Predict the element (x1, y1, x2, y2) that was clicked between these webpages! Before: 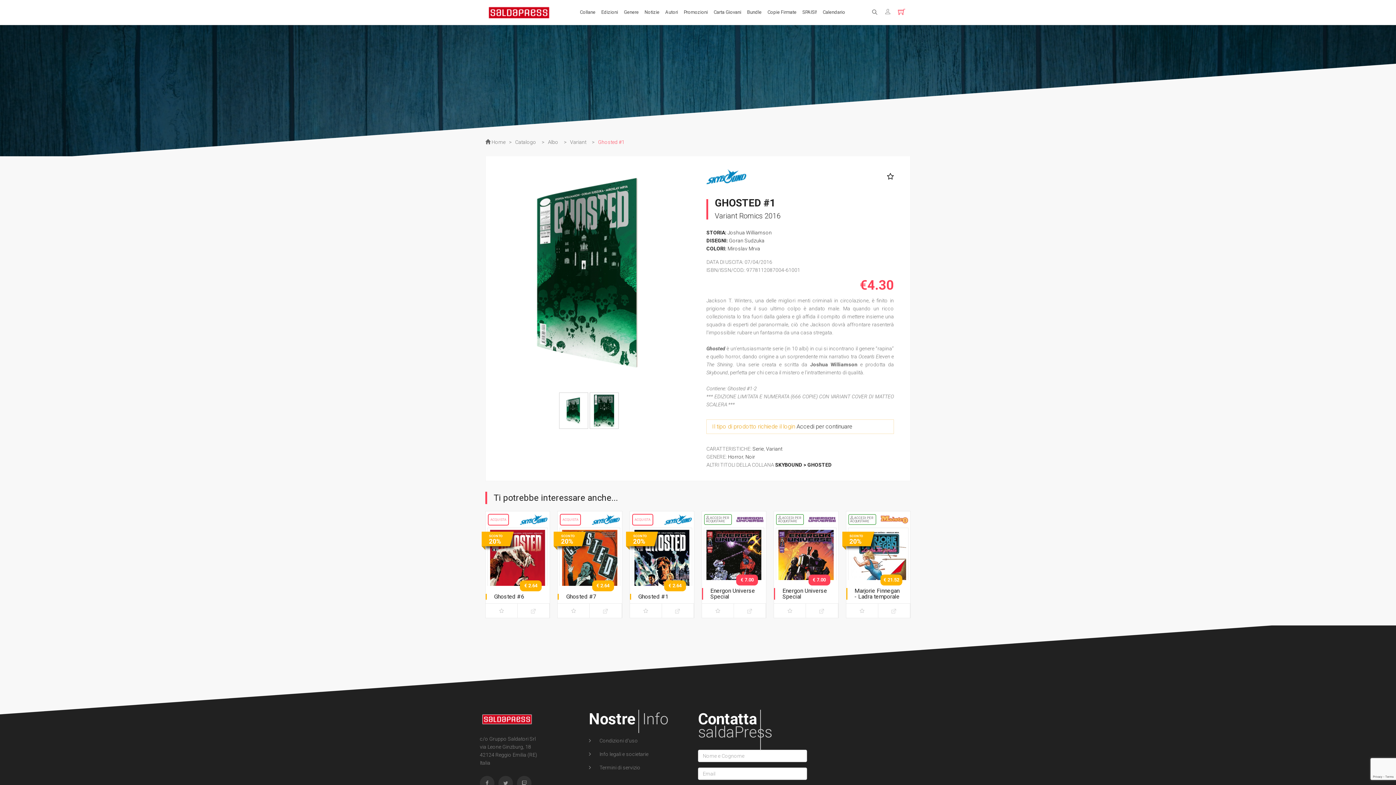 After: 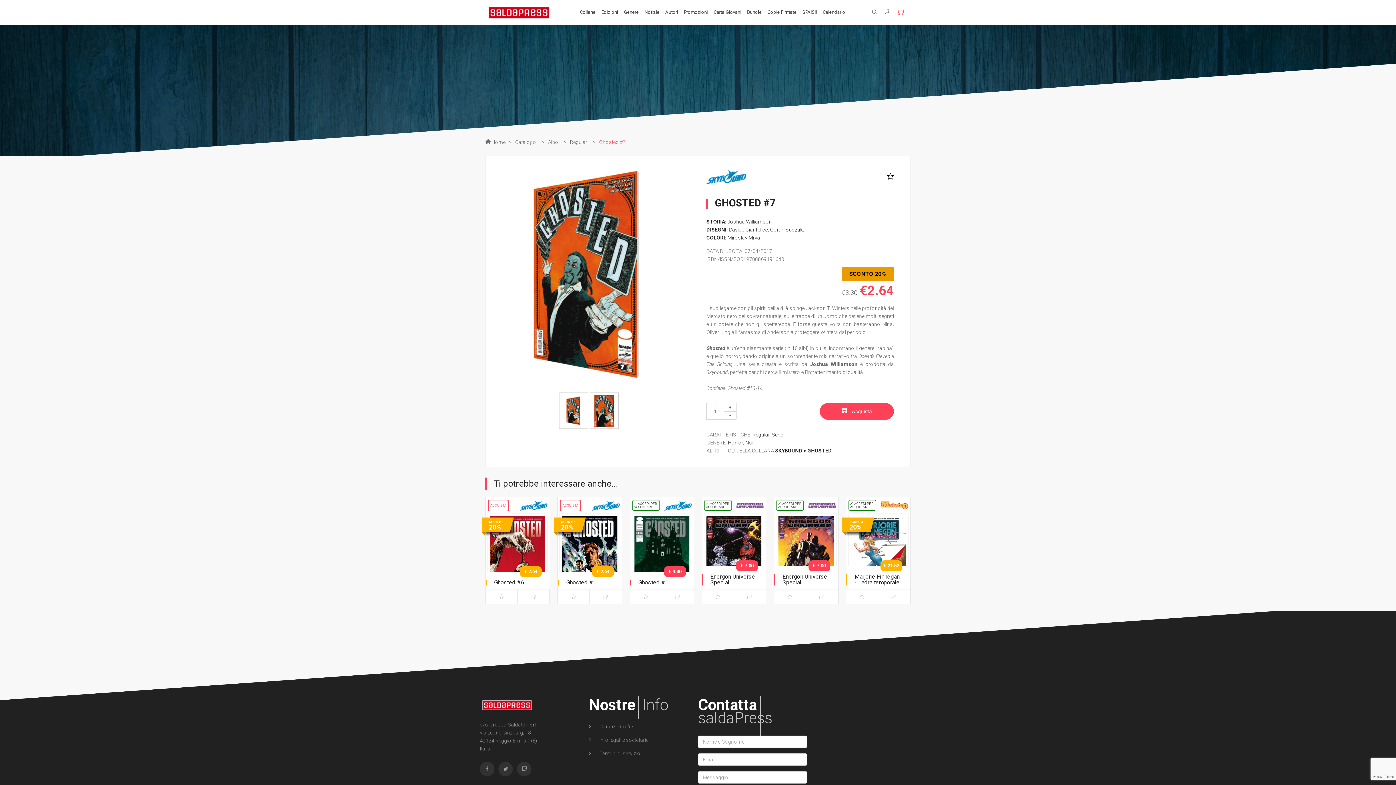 Action: bbox: (559, 568, 620, 574)